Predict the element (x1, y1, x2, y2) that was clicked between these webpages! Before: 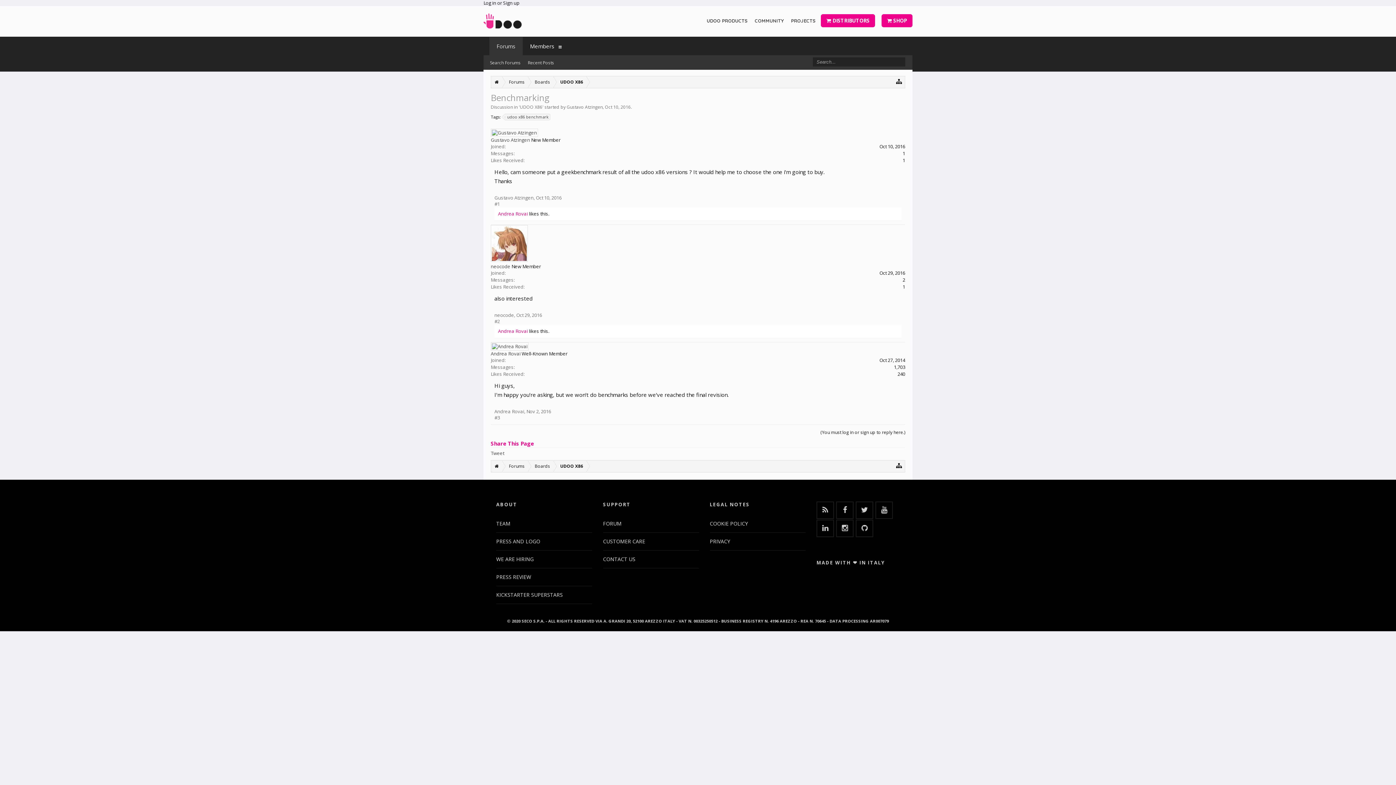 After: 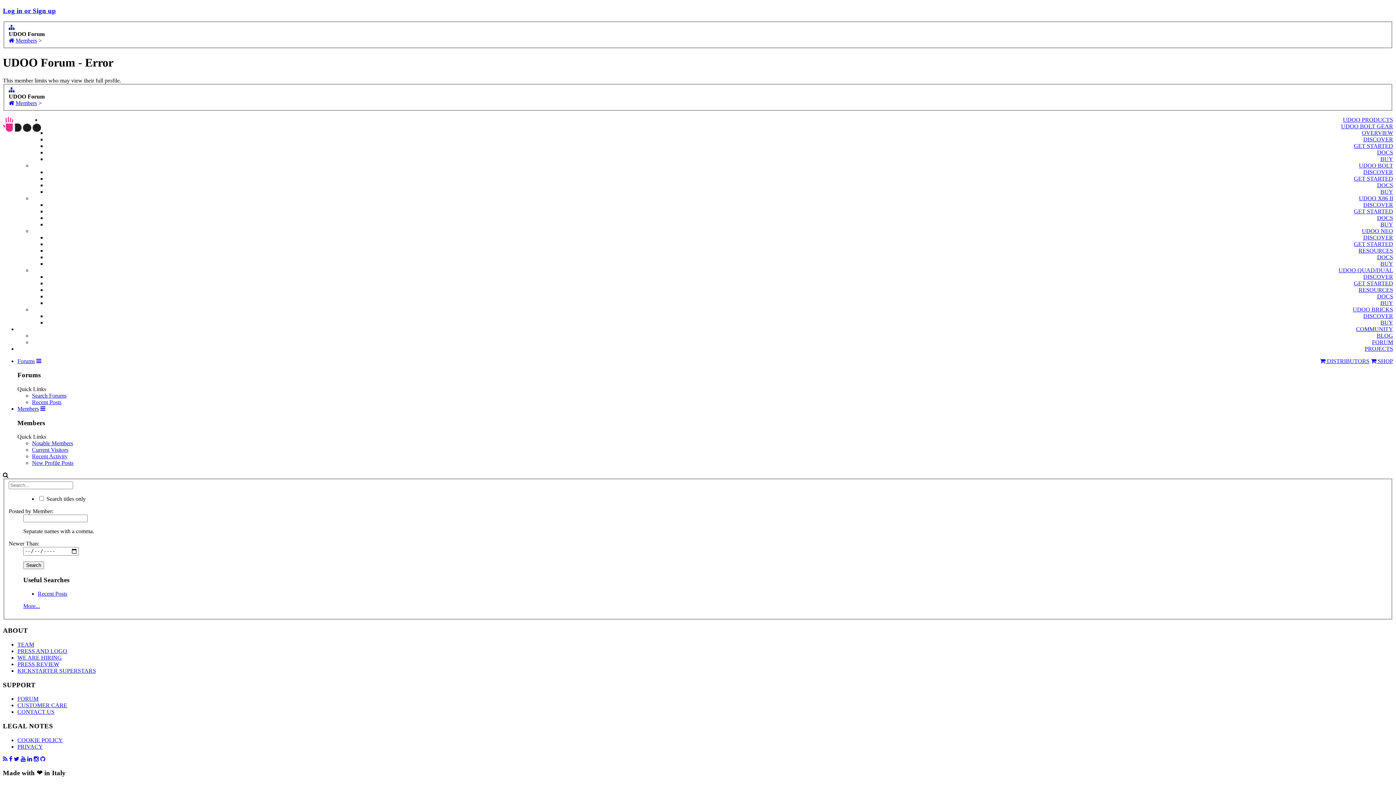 Action: bbox: (490, 343, 528, 349)